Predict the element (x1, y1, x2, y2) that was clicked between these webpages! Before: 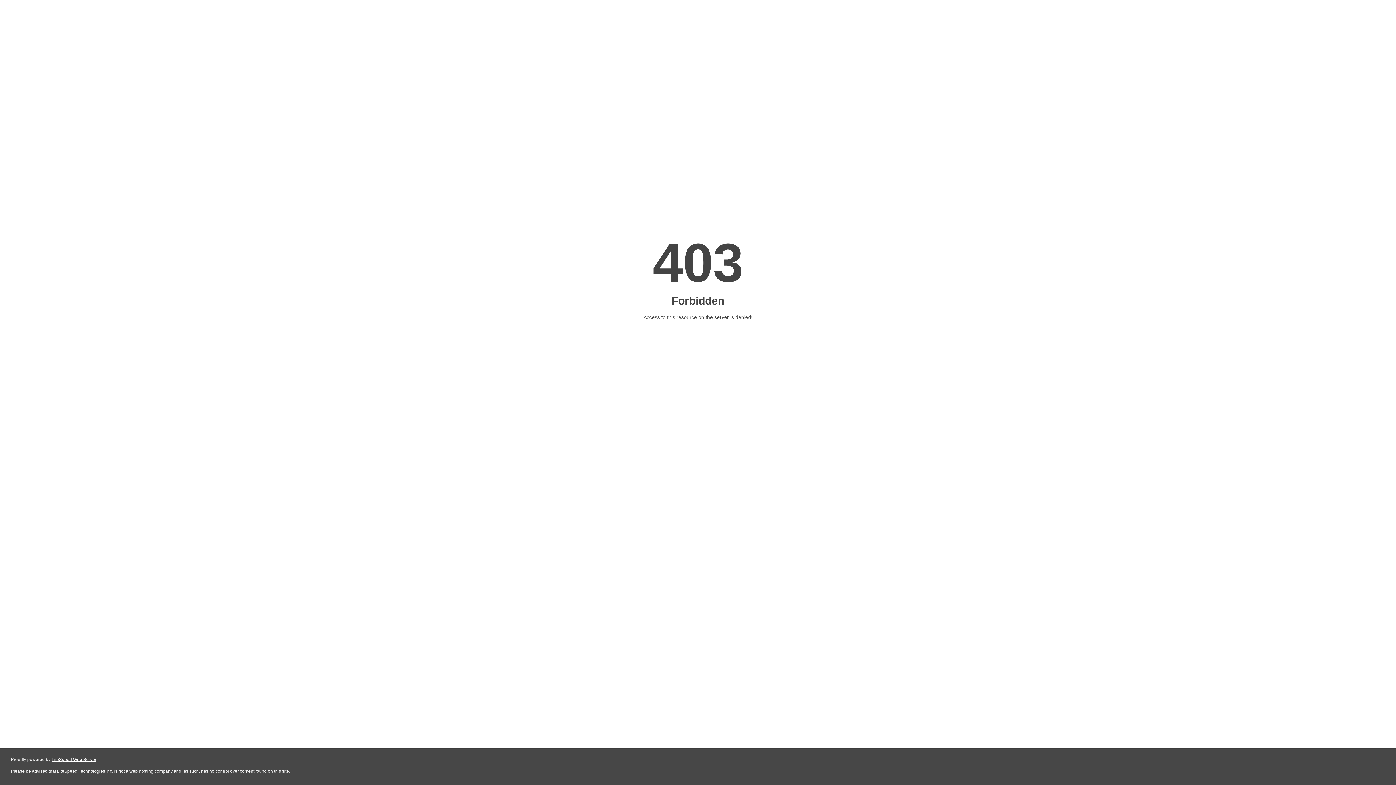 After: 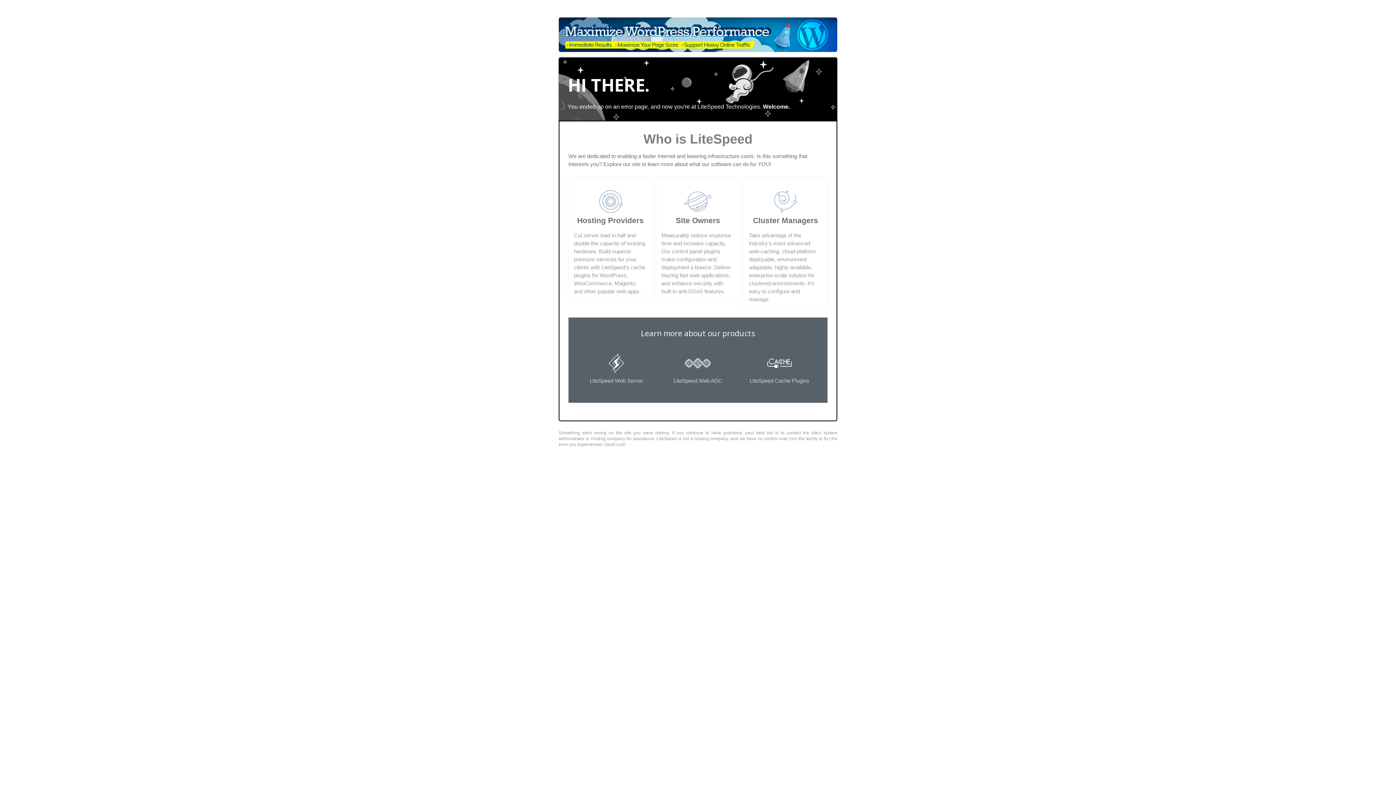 Action: bbox: (51, 757, 96, 762) label: LiteSpeed Web Server